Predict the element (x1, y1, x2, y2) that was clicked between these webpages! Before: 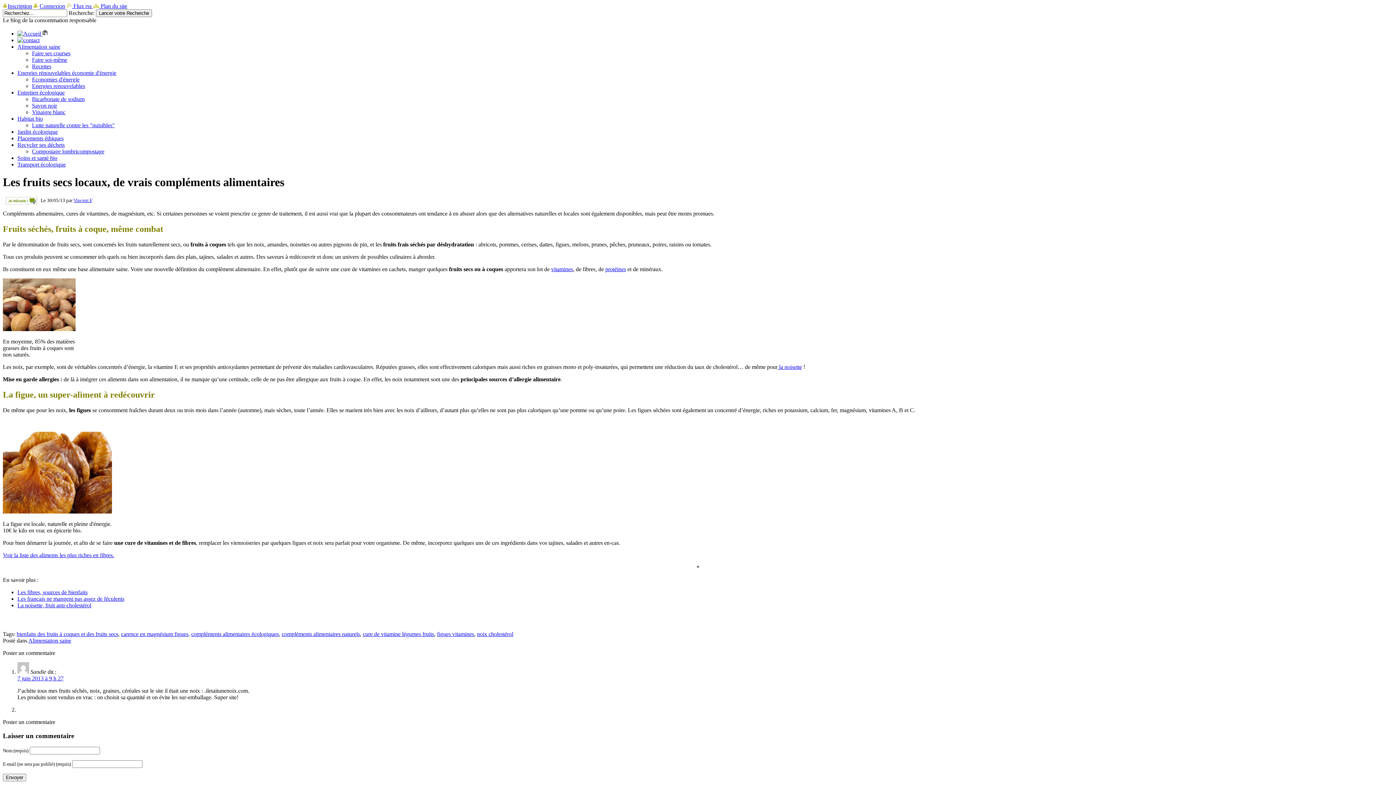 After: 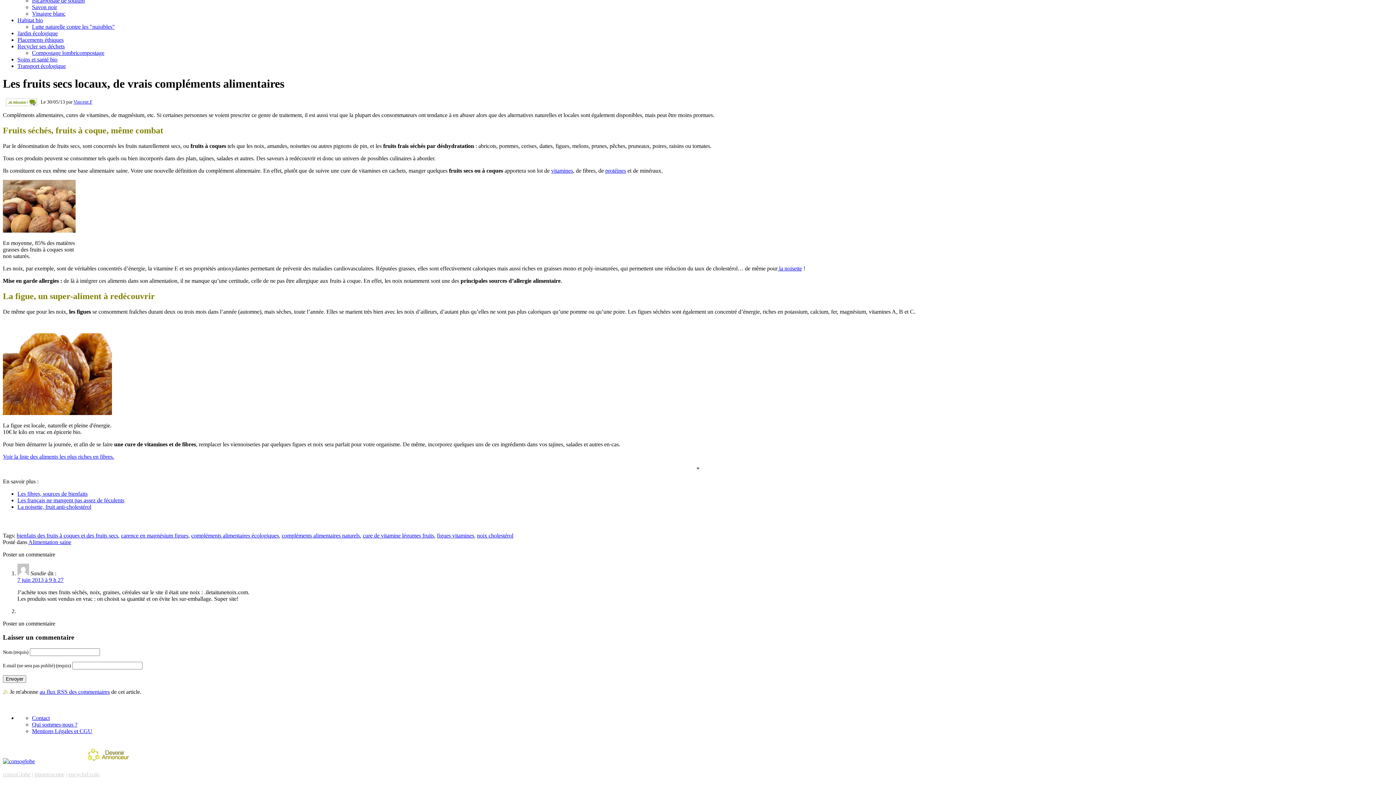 Action: bbox: (17, 675, 63, 681) label: 7 juin 2013 à 9 h 27